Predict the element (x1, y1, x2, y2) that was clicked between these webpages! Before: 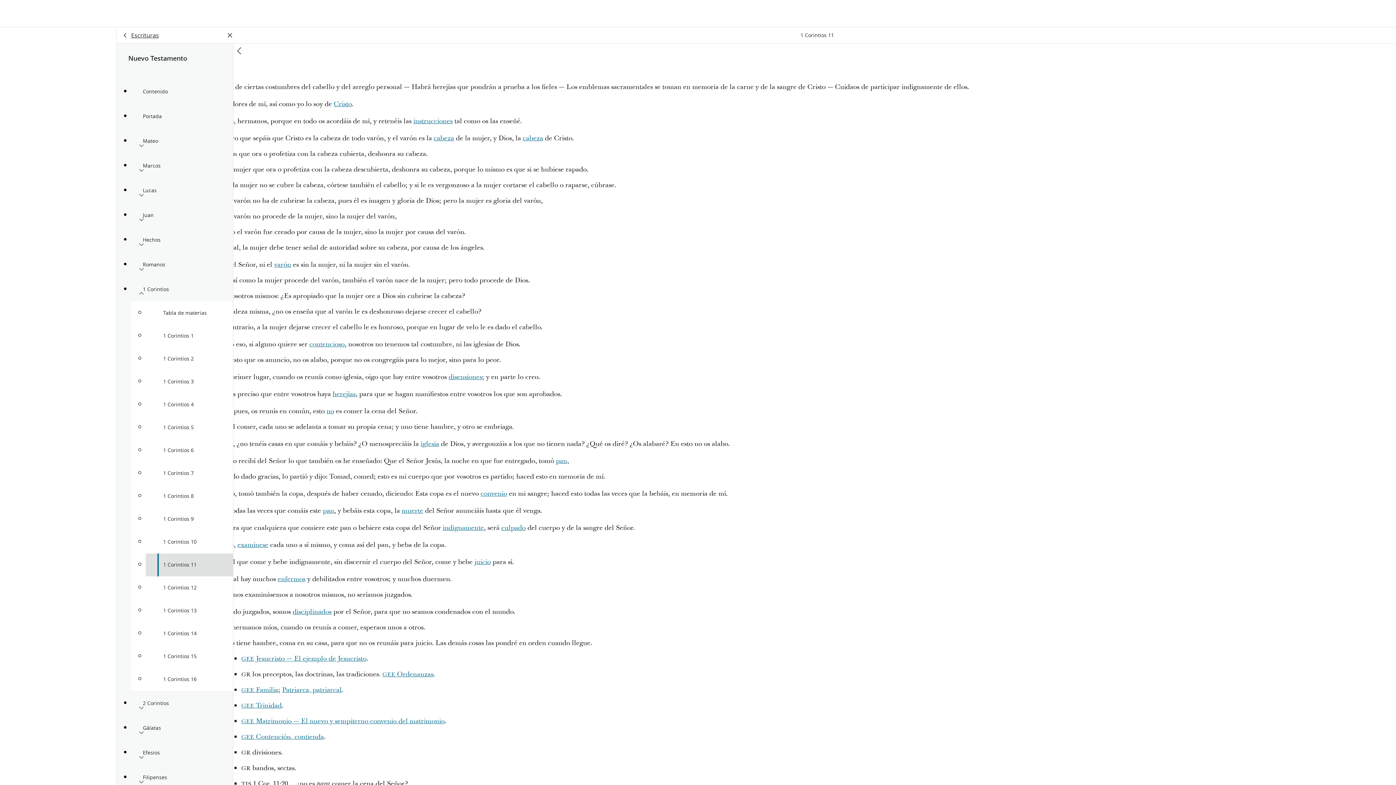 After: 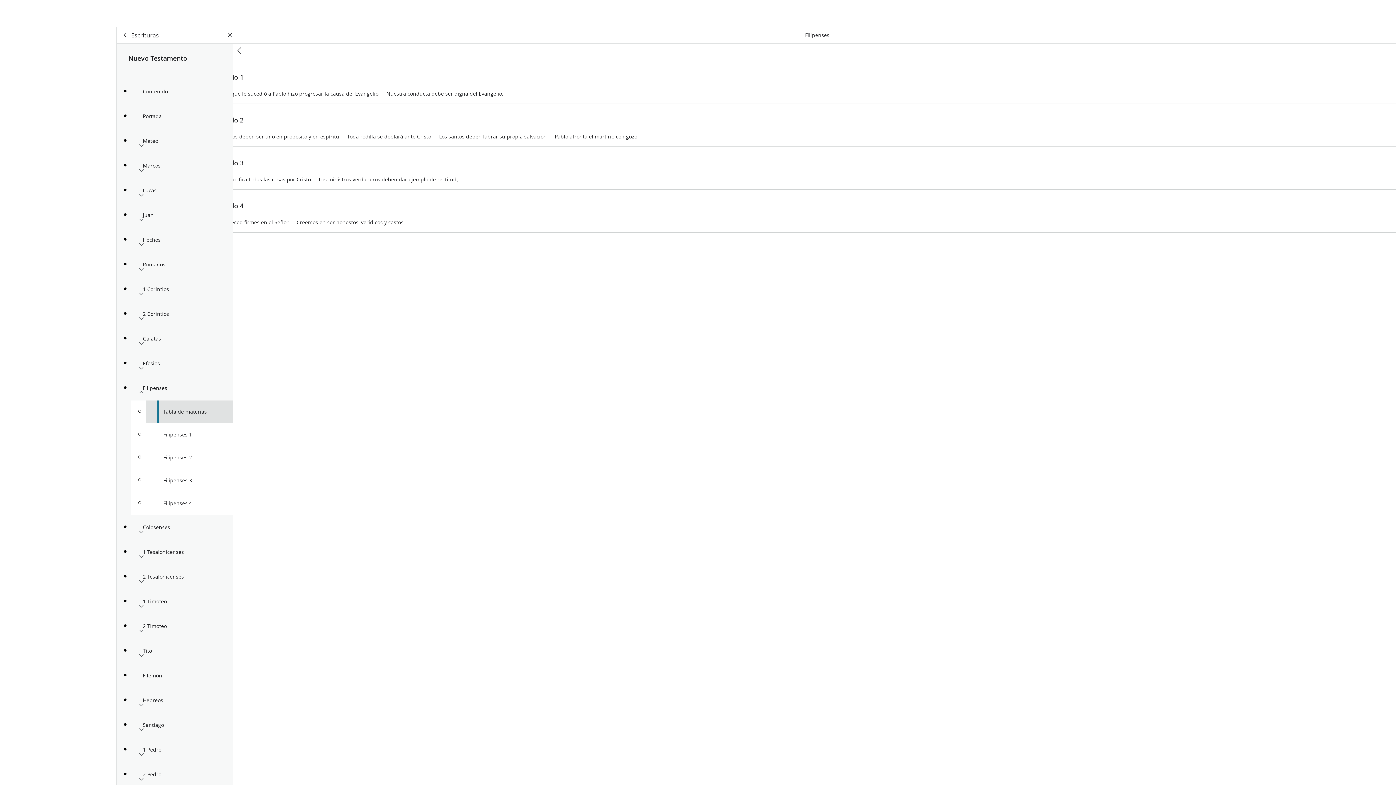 Action: label: Filipenses bbox: (131, 765, 233, 790)